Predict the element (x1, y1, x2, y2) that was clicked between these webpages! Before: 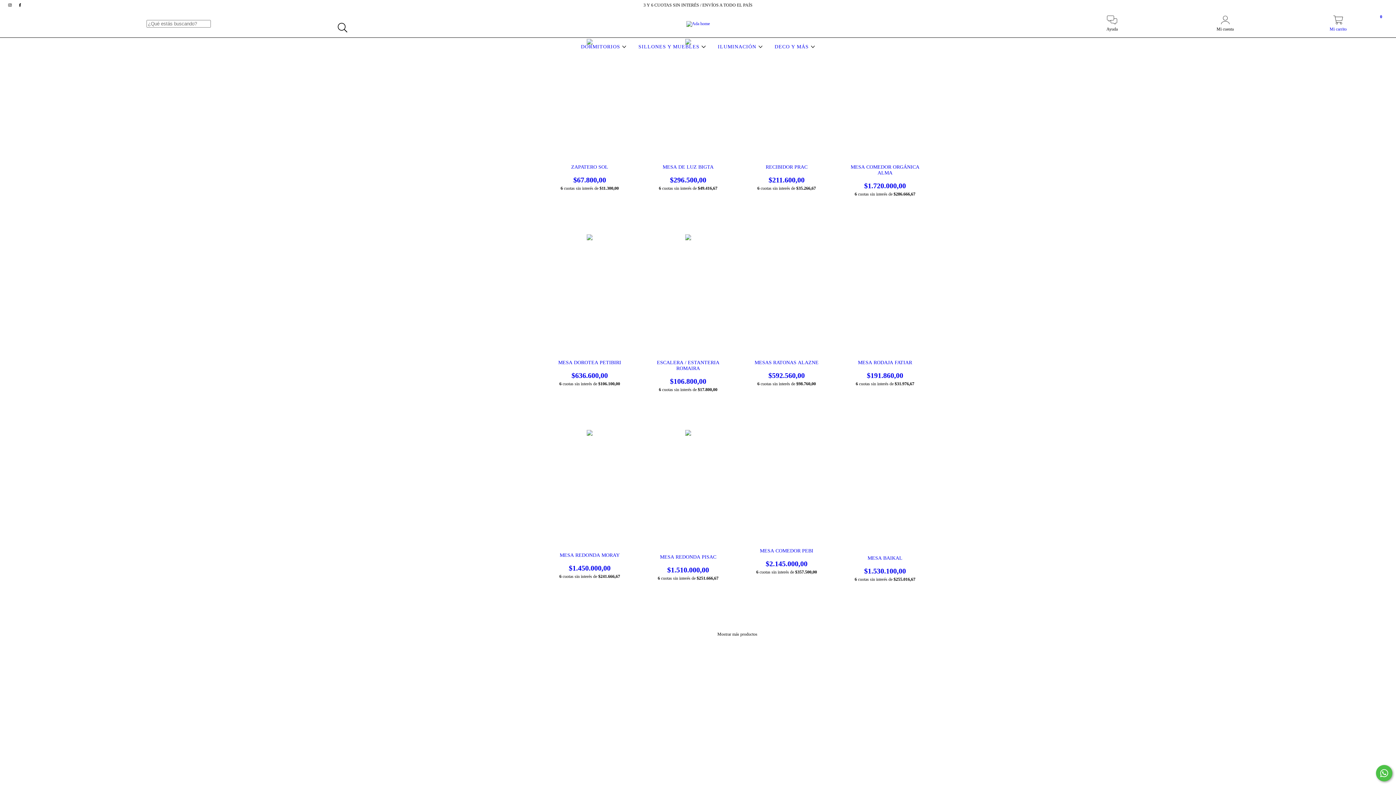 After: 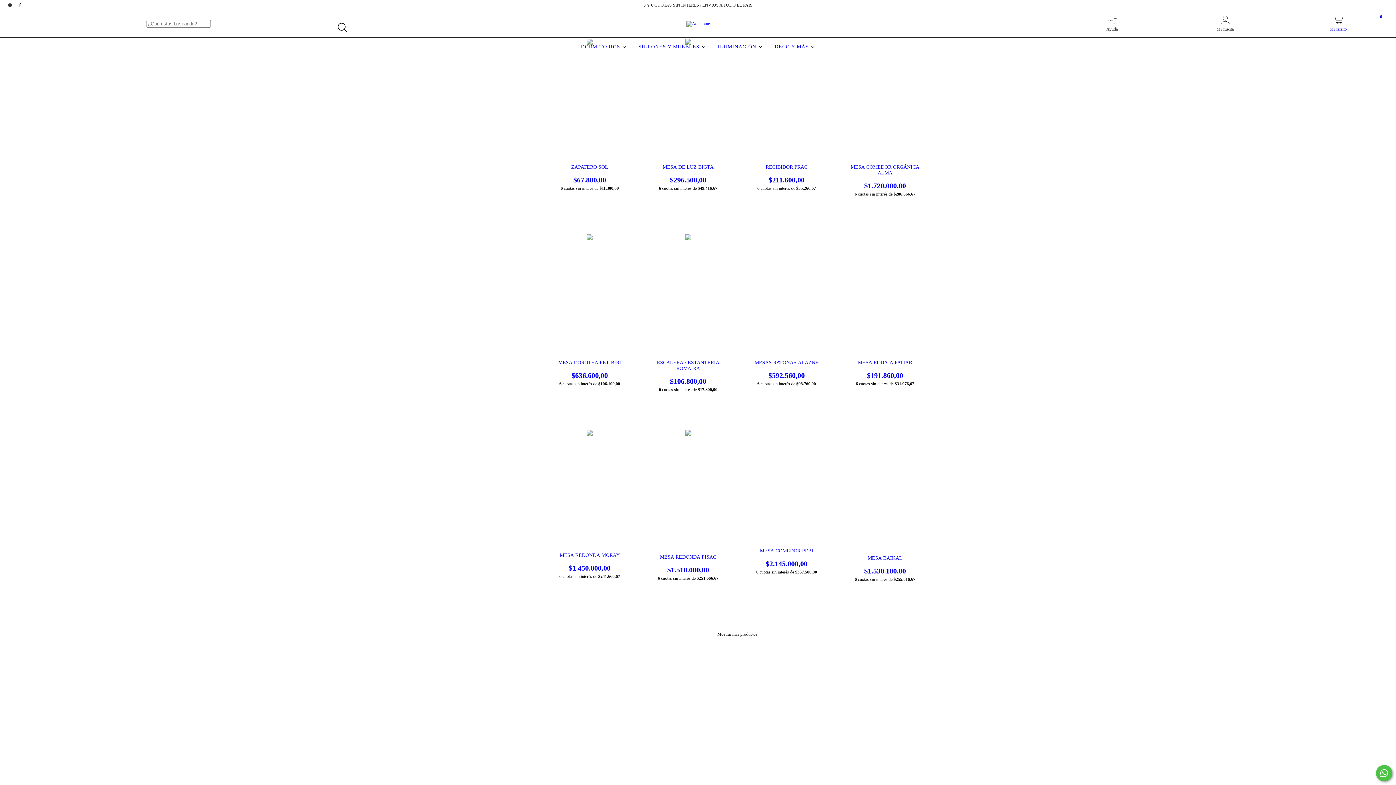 Action: label: Mostrar más productos bbox: (717, 632, 757, 637)